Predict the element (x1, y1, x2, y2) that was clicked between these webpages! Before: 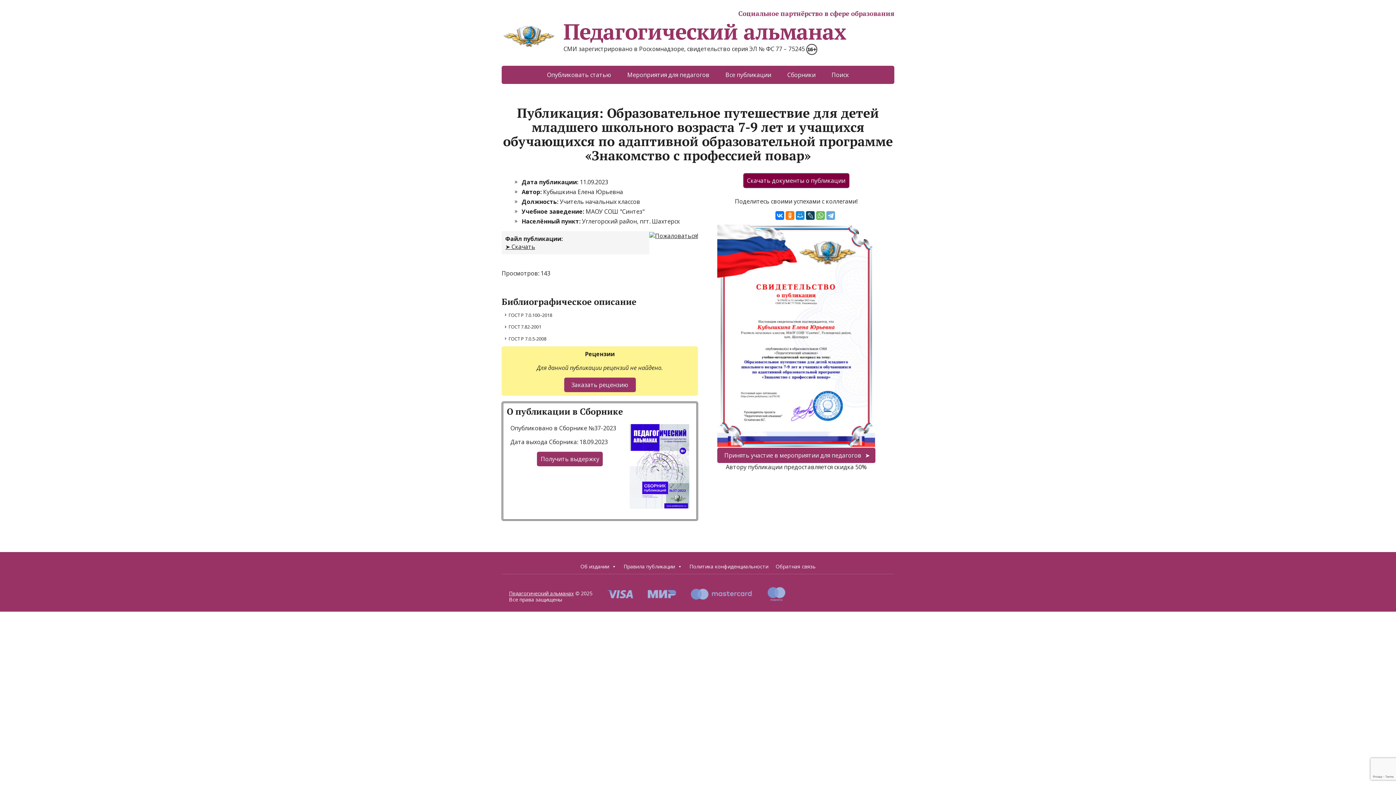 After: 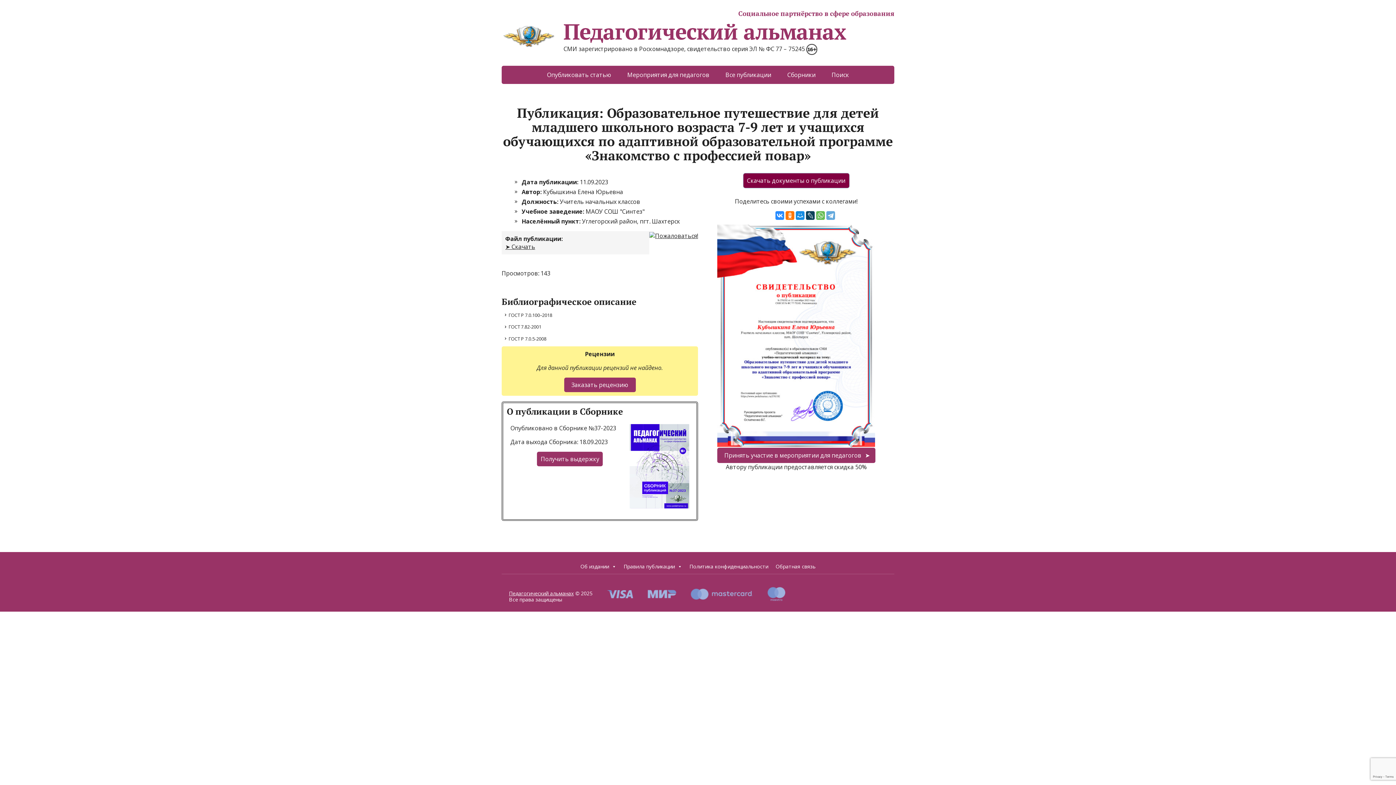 Action: bbox: (775, 211, 784, 220)